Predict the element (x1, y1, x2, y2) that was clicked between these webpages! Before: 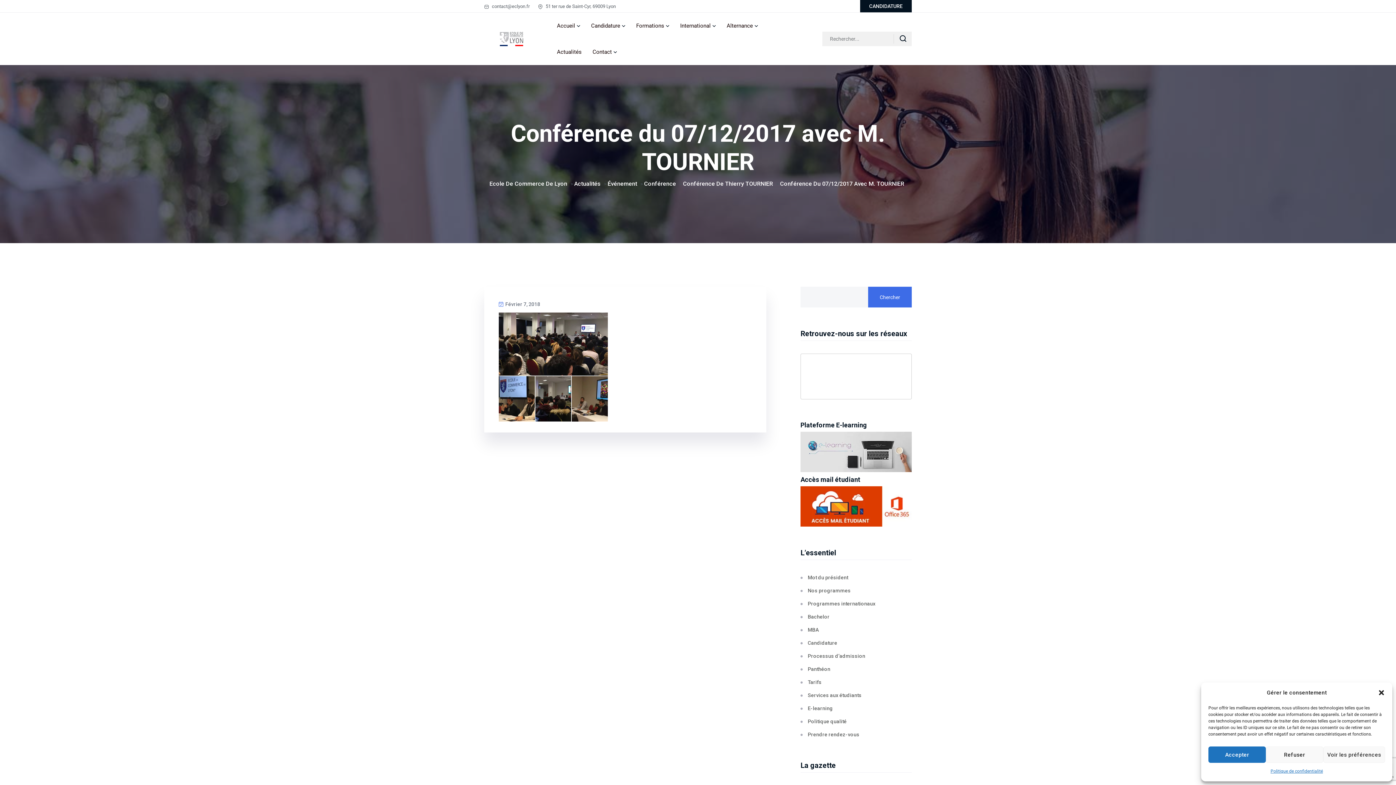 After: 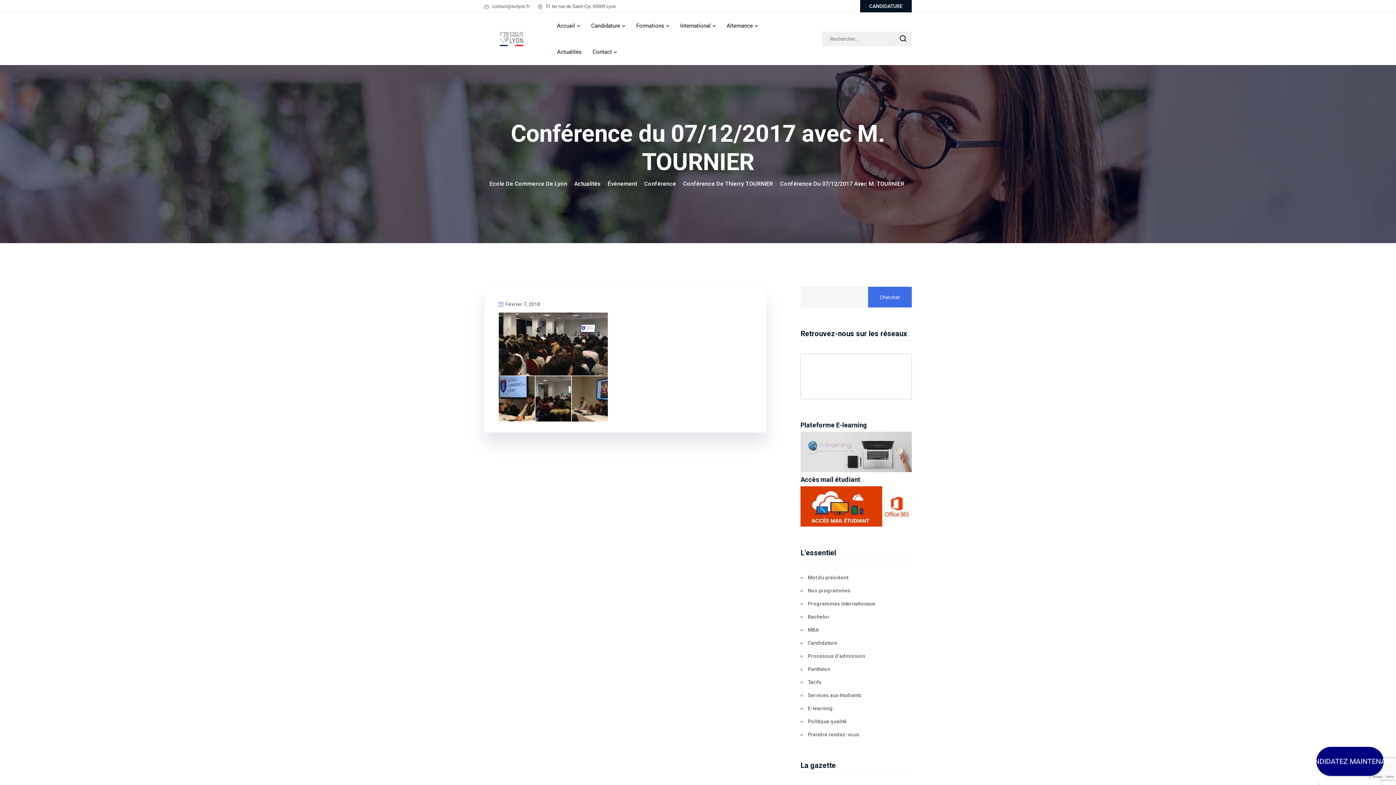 Action: label: Refuser bbox: (1266, 746, 1323, 763)